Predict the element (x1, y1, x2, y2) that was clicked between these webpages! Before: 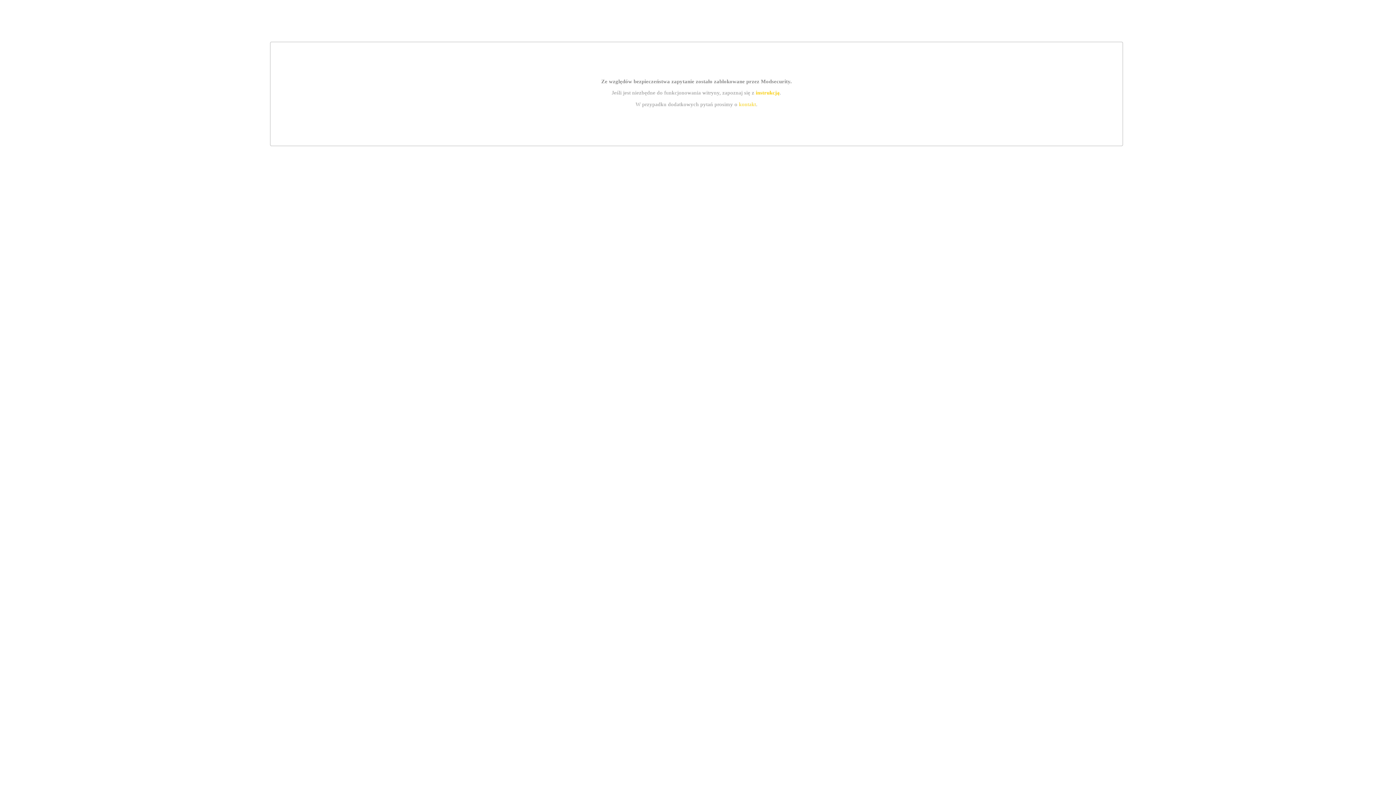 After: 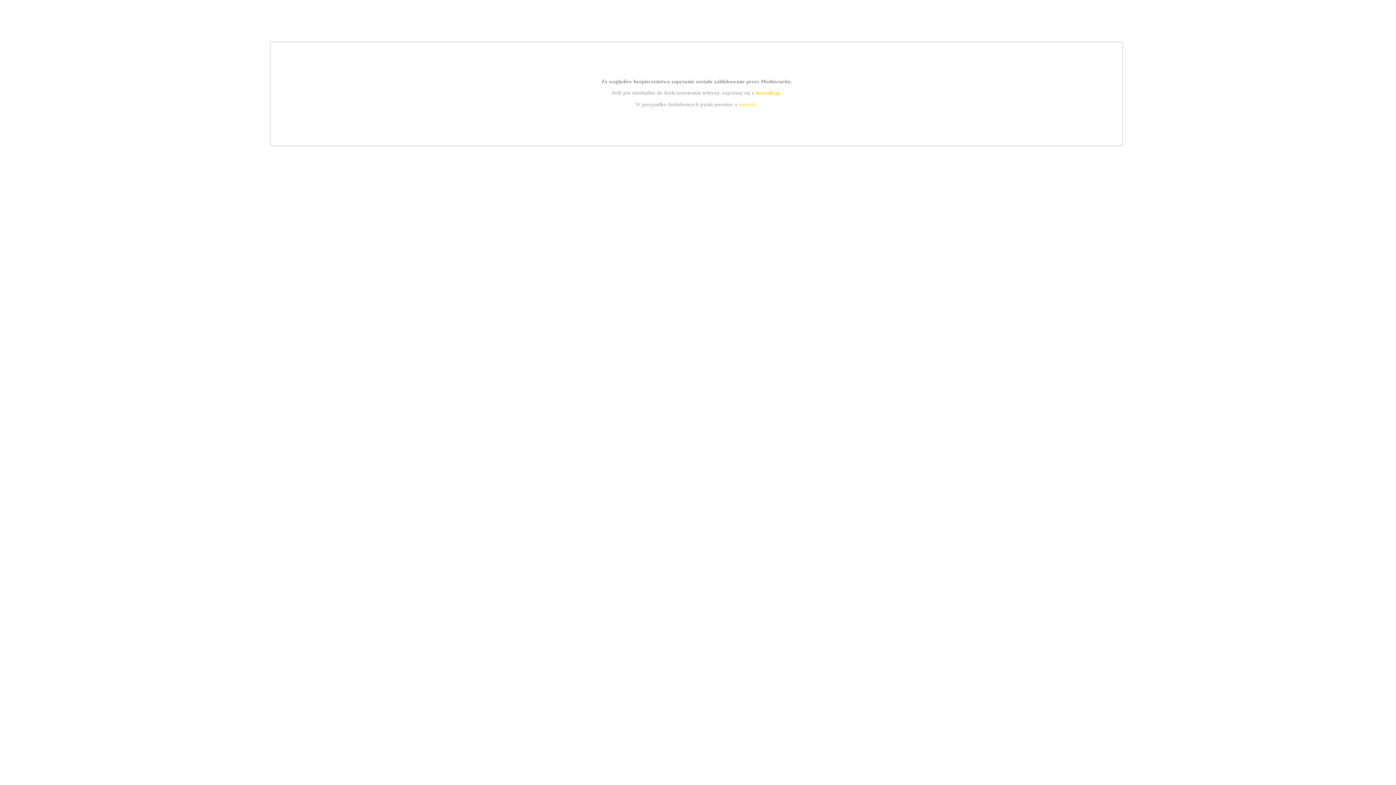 Action: bbox: (739, 101, 756, 107) label: kontakt